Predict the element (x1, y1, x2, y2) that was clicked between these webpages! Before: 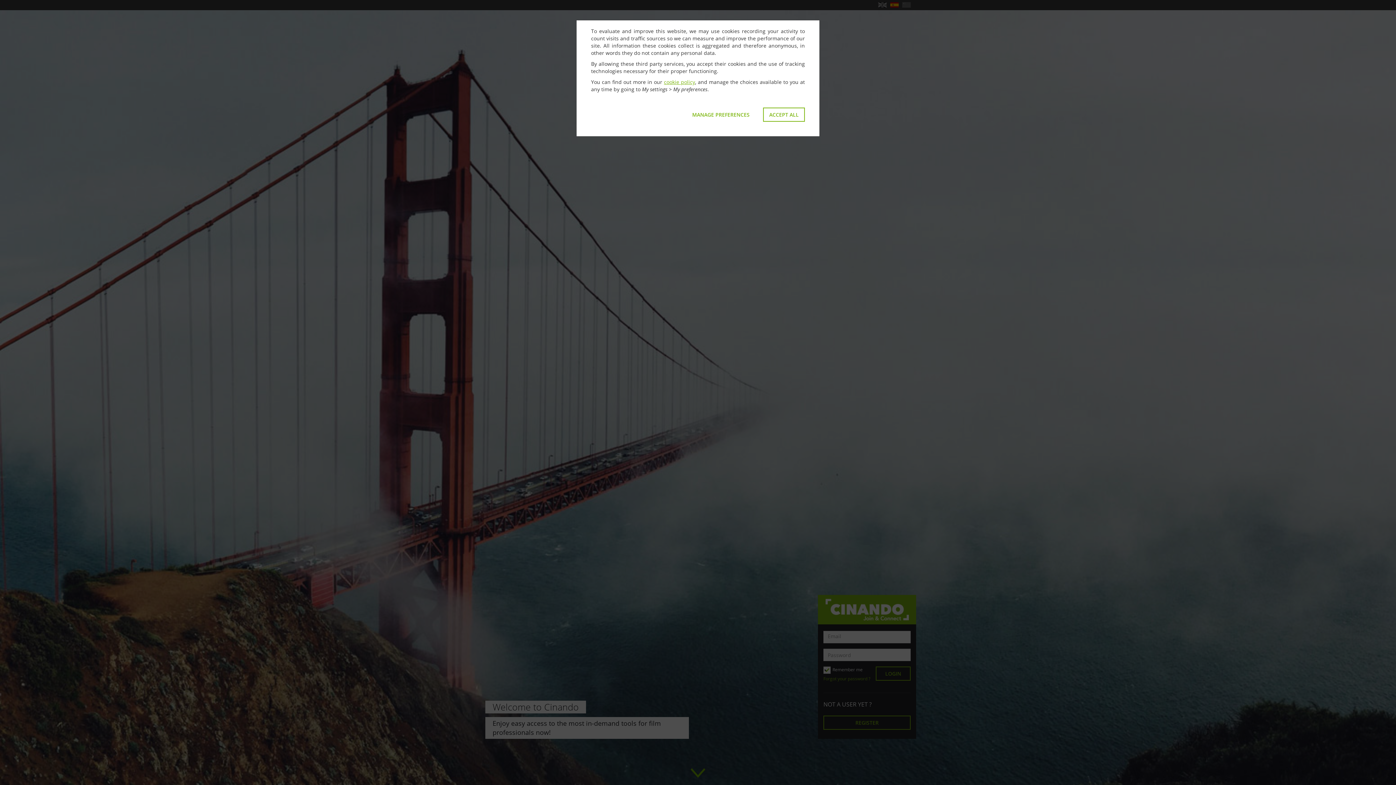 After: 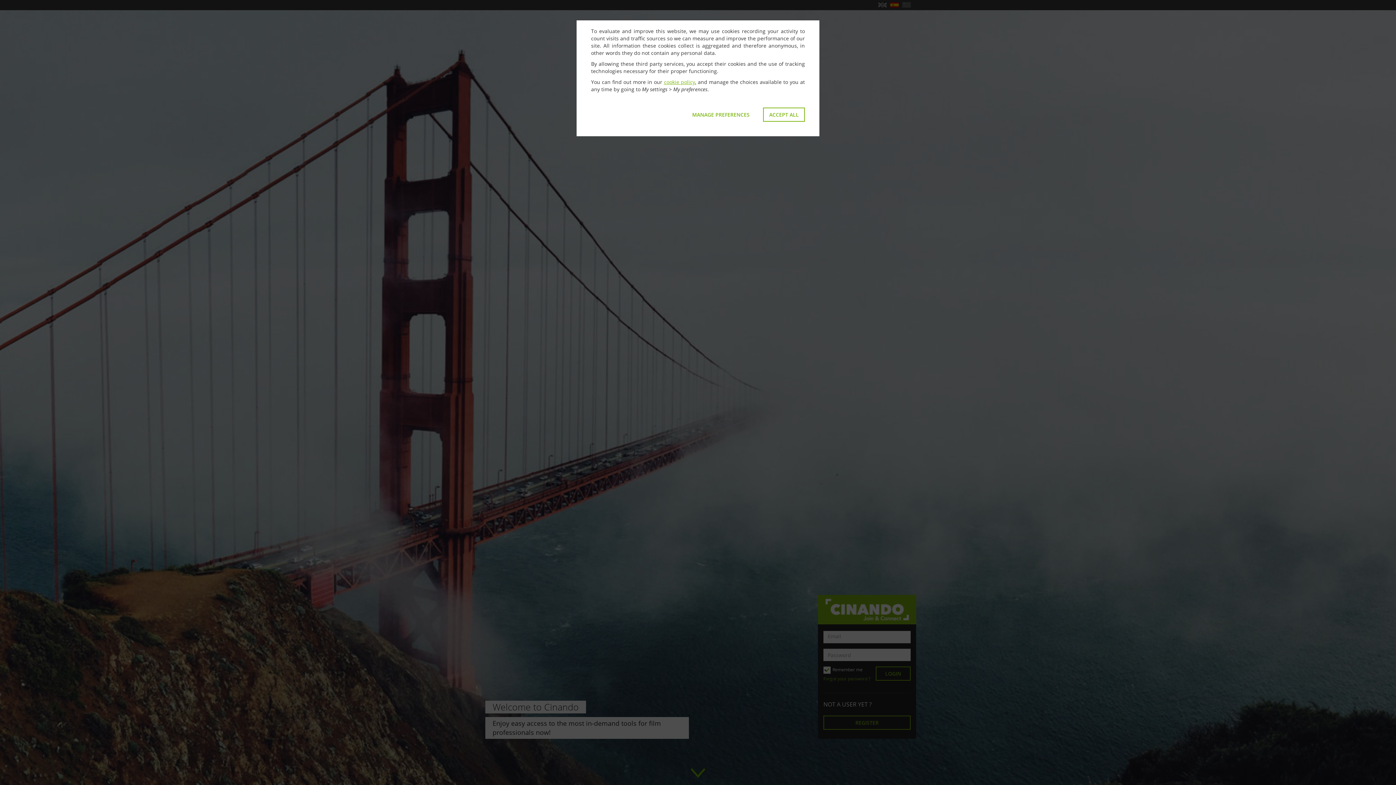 Action: bbox: (664, 78, 695, 85) label: cookie policy